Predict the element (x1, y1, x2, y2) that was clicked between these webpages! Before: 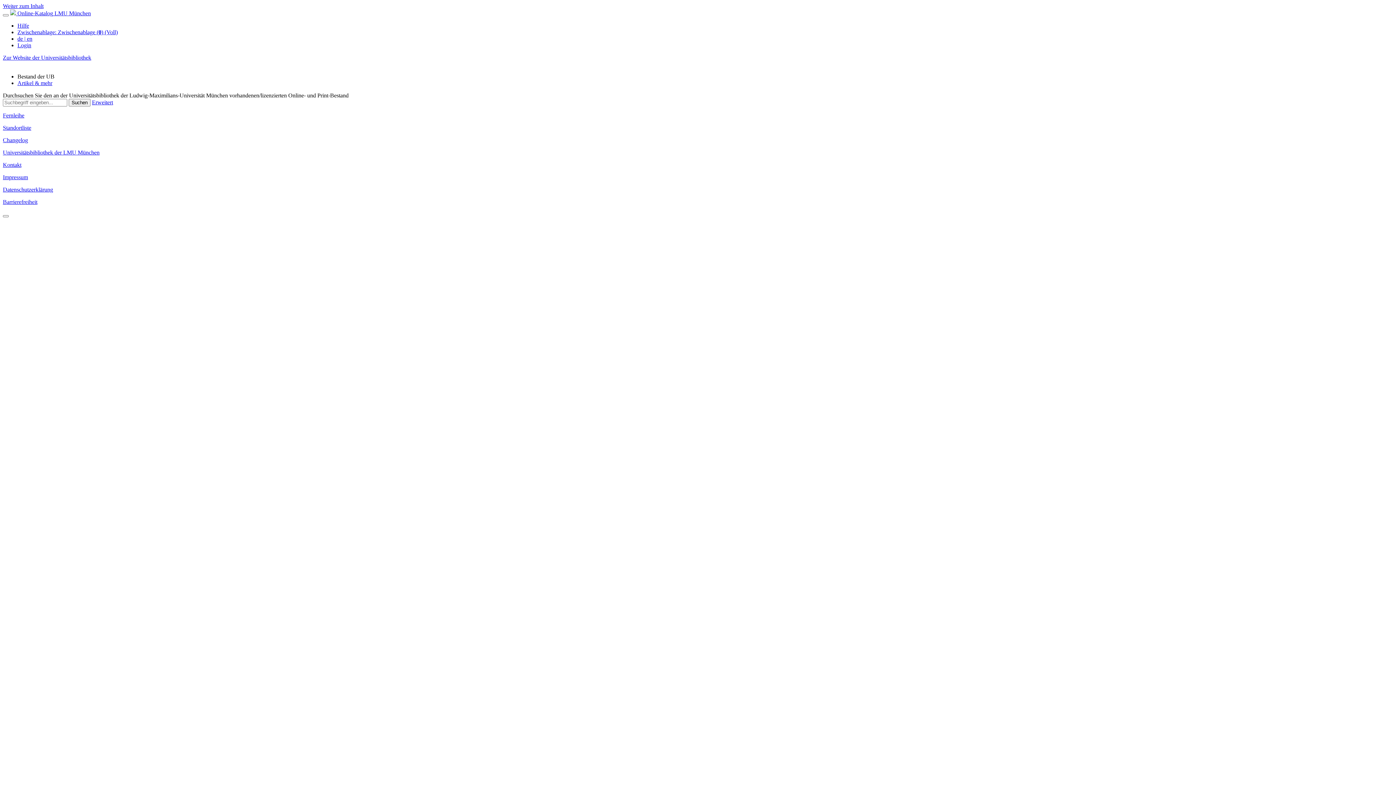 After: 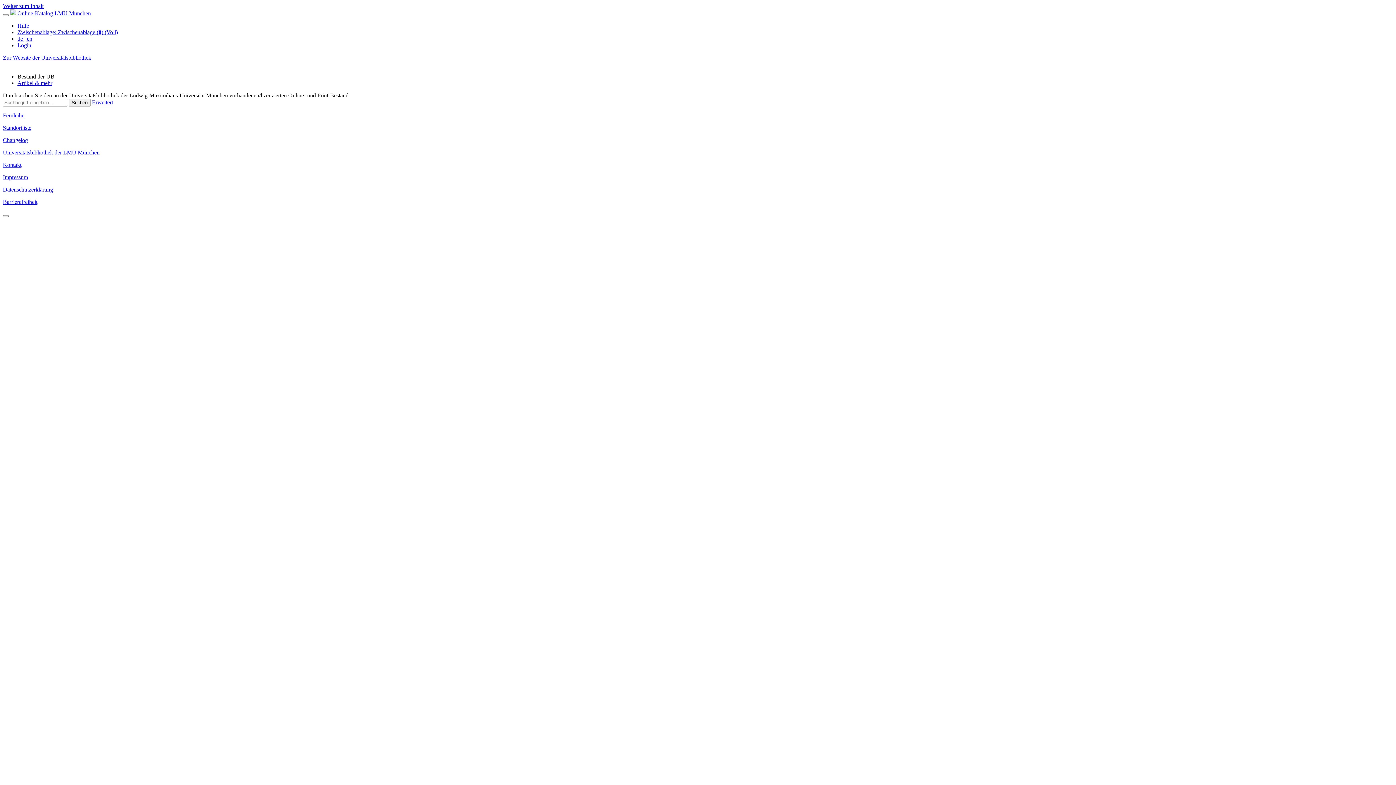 Action: label: Kontakt bbox: (2, 161, 21, 168)